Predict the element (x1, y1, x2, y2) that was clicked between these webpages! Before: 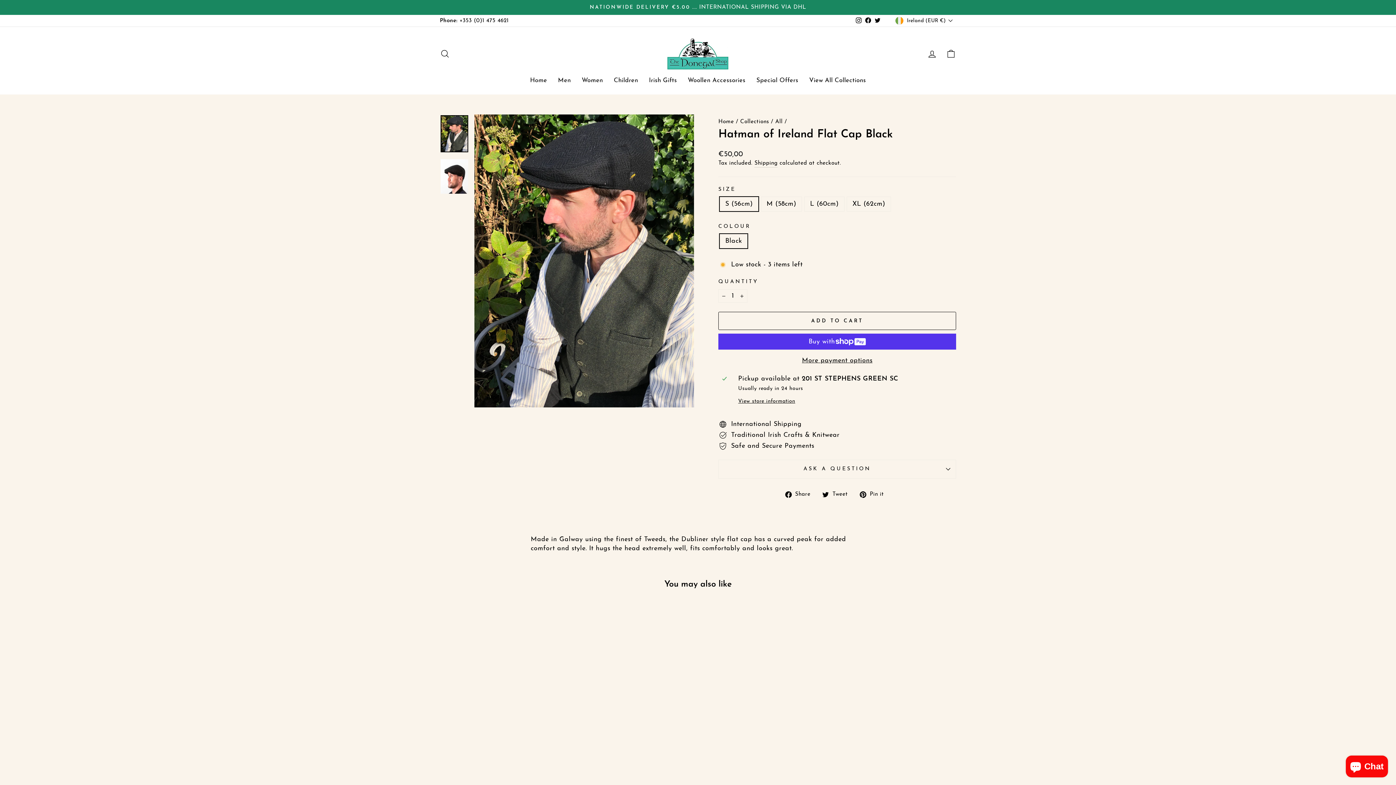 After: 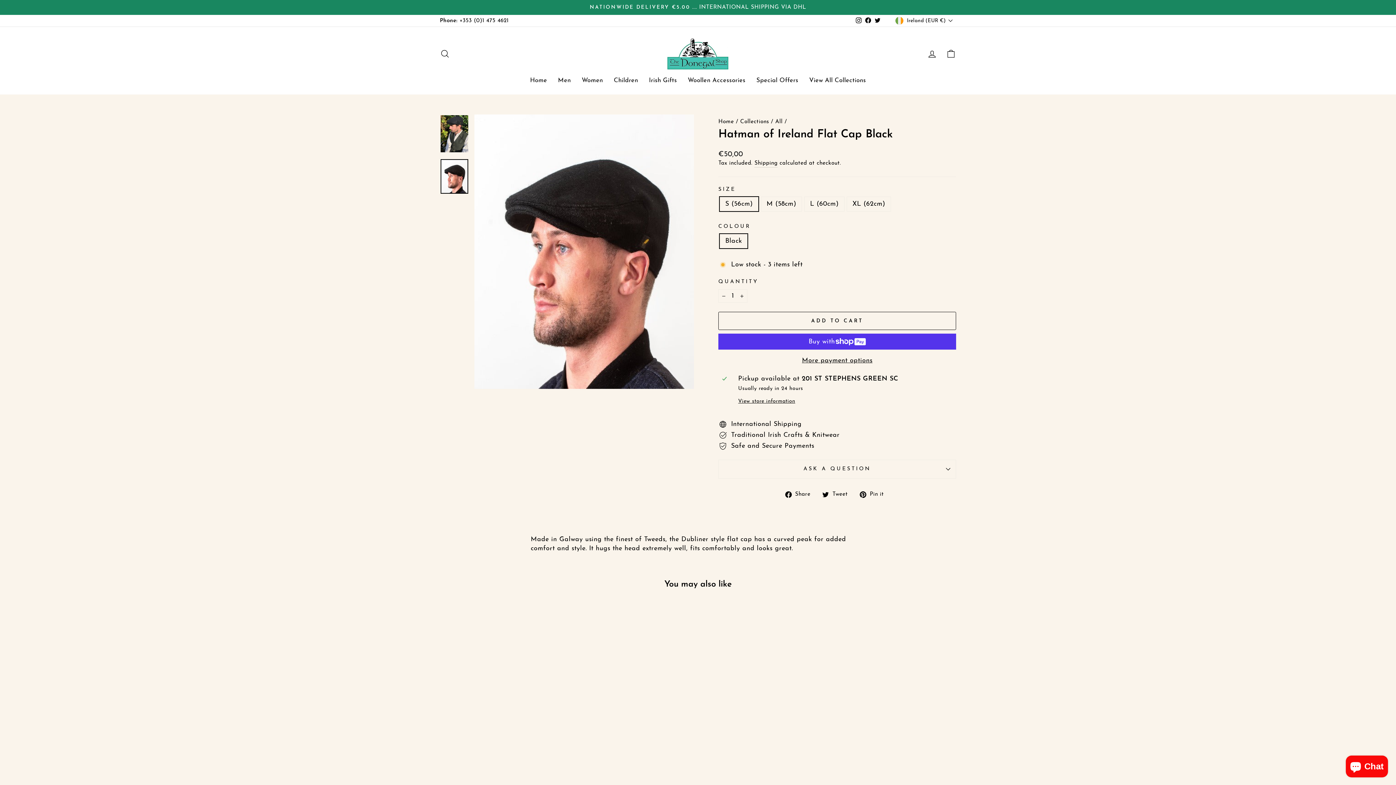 Action: bbox: (440, 159, 468, 193)